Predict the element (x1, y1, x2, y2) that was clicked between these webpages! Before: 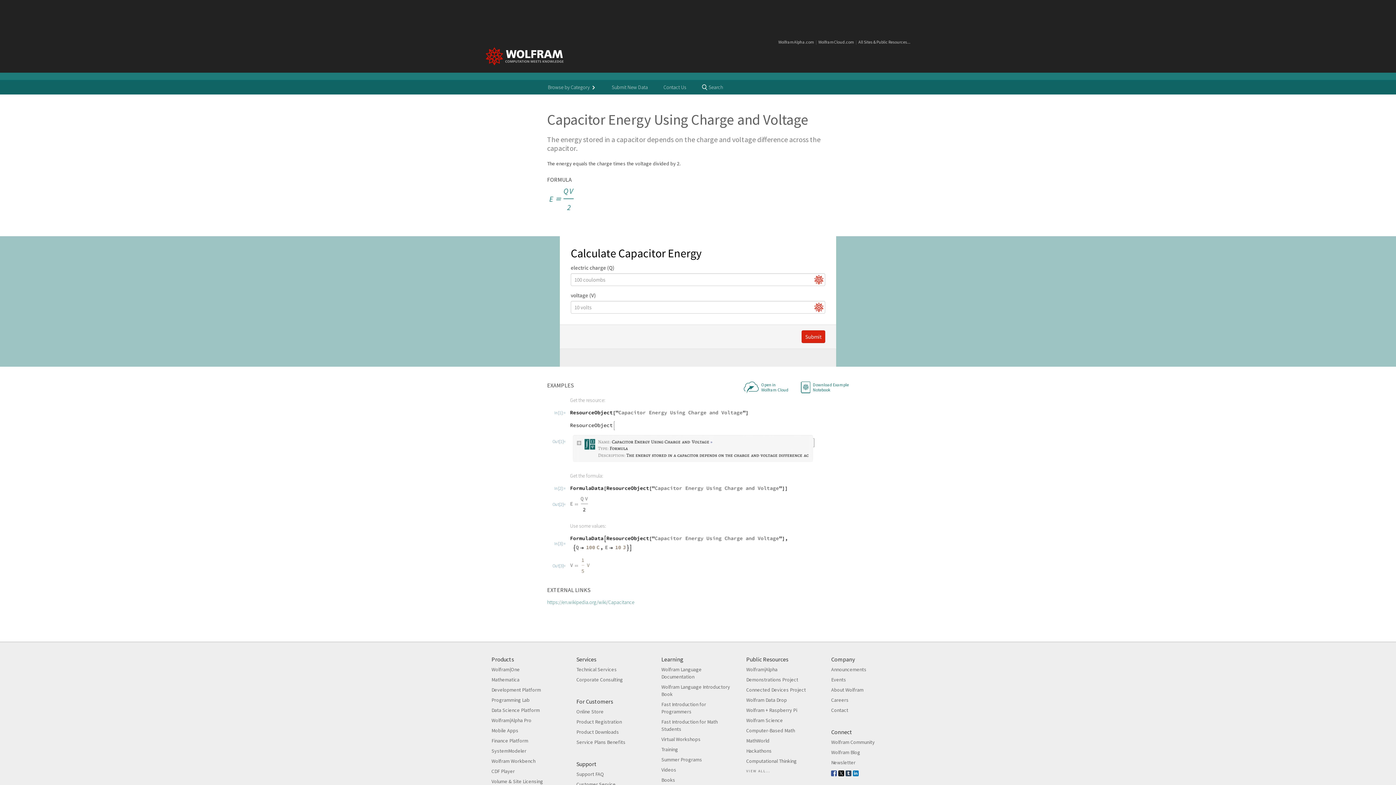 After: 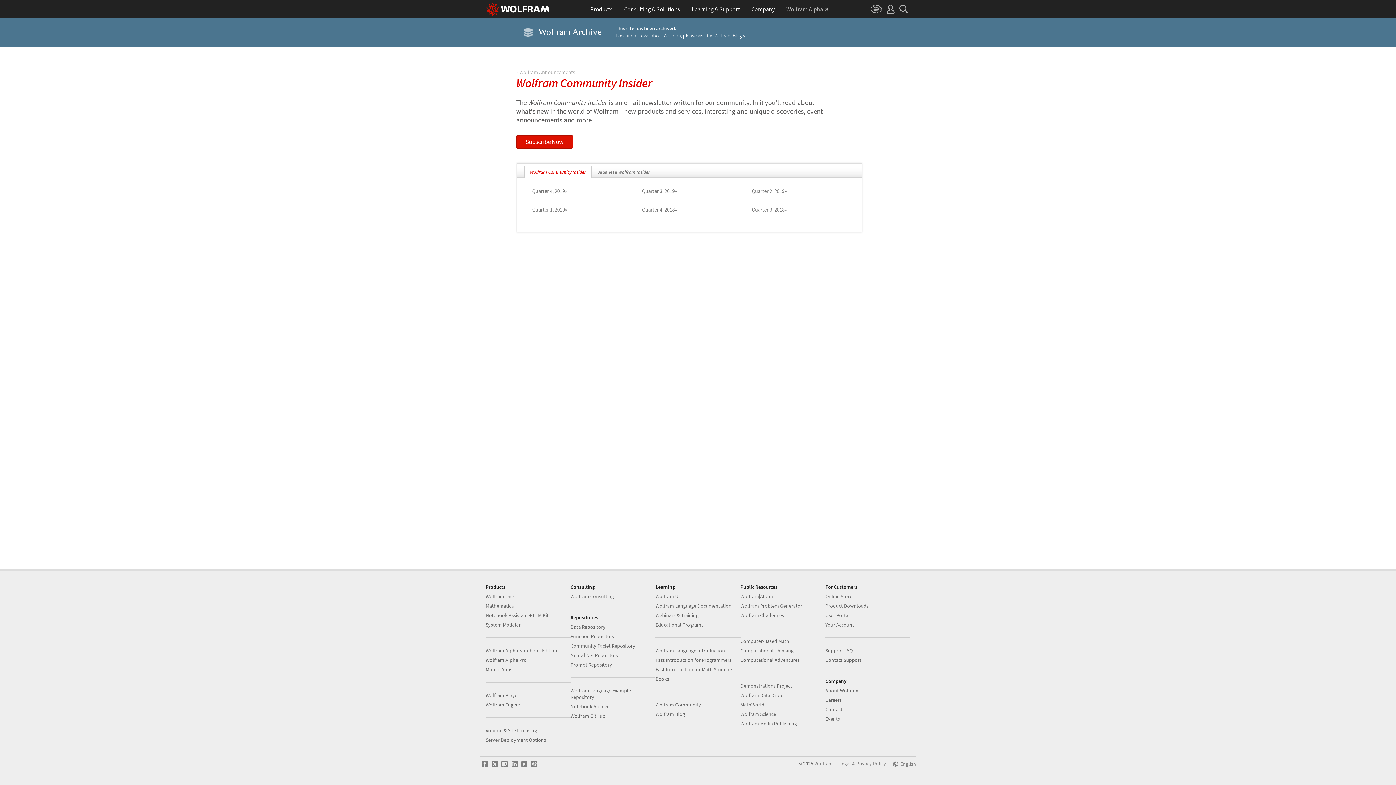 Action: bbox: (831, 759, 855, 766) label: Newsletter